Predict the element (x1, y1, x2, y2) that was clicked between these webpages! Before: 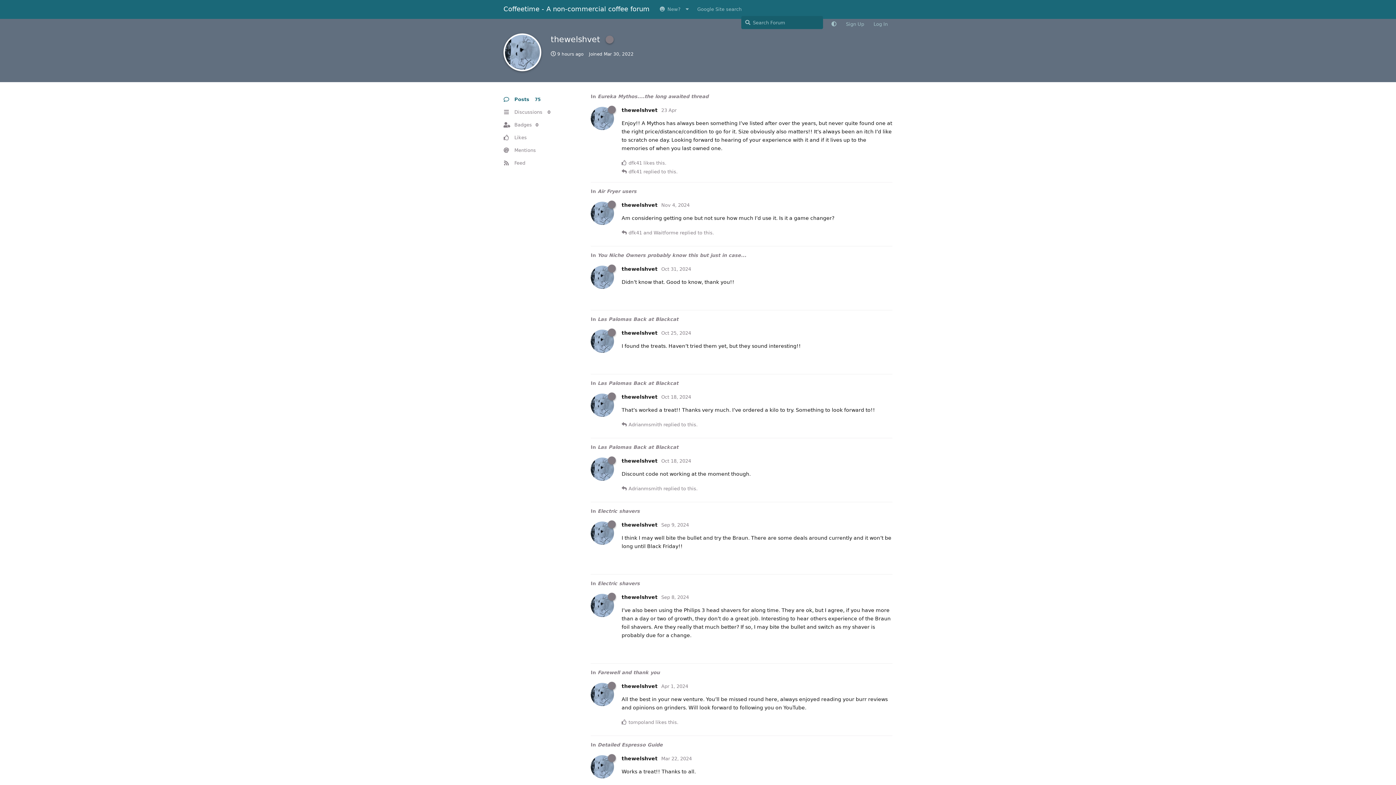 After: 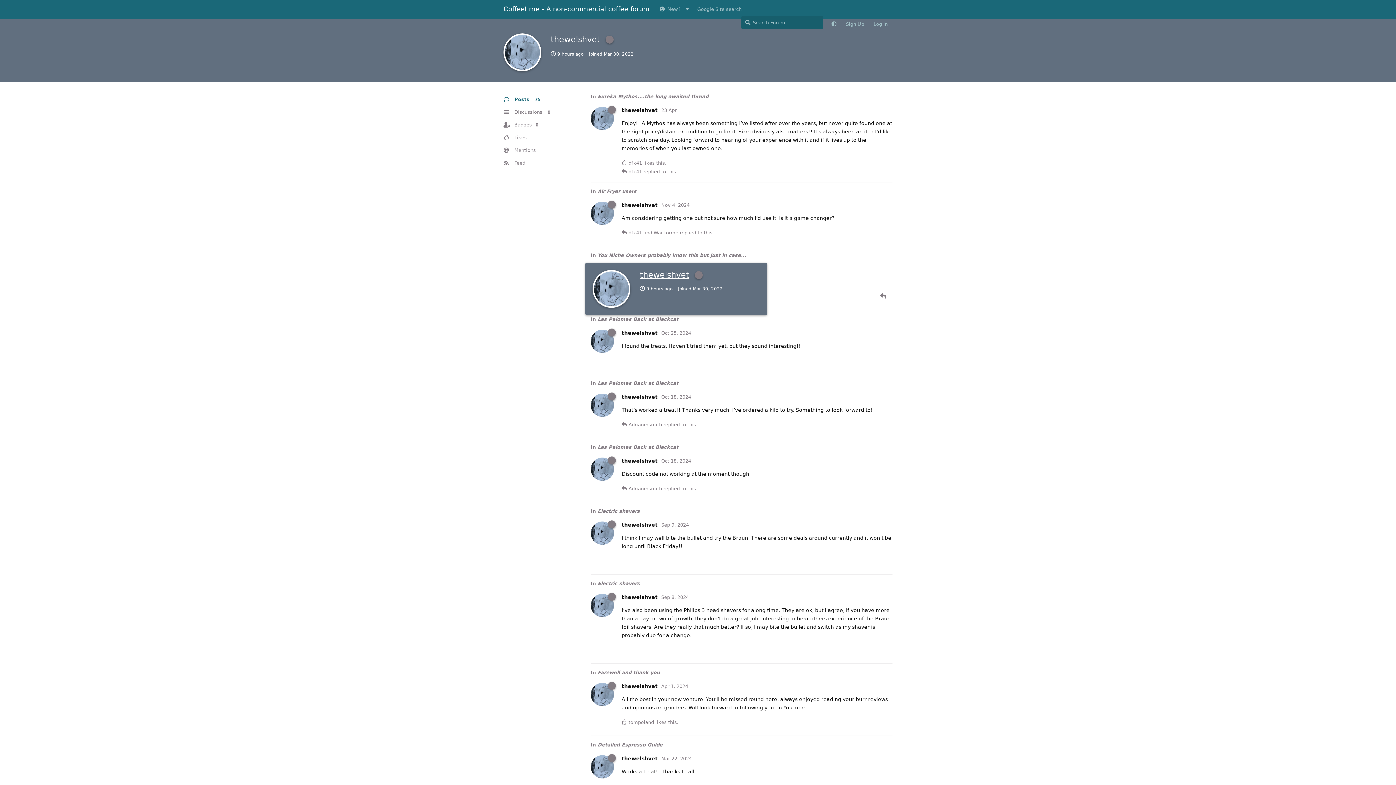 Action: bbox: (621, 266, 657, 272) label: thewelshvet